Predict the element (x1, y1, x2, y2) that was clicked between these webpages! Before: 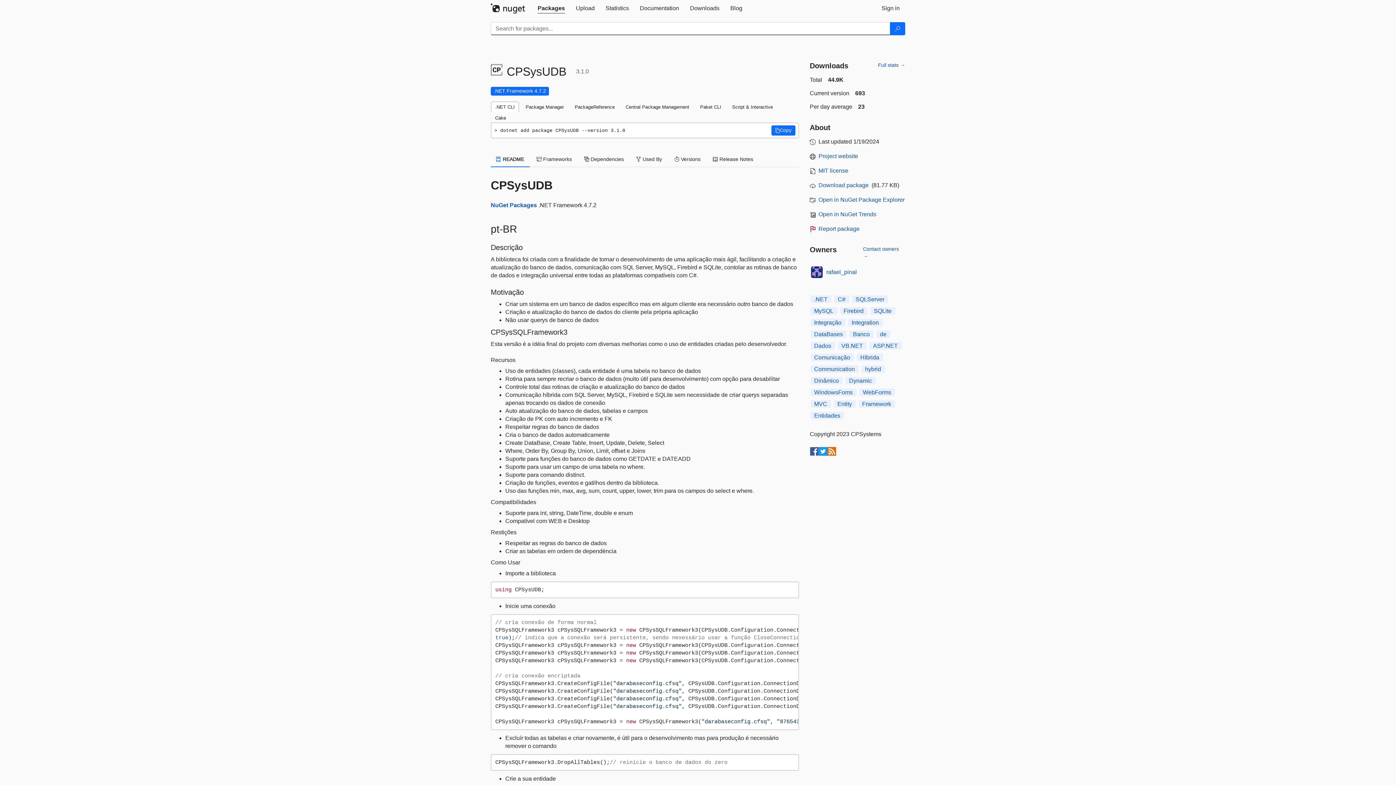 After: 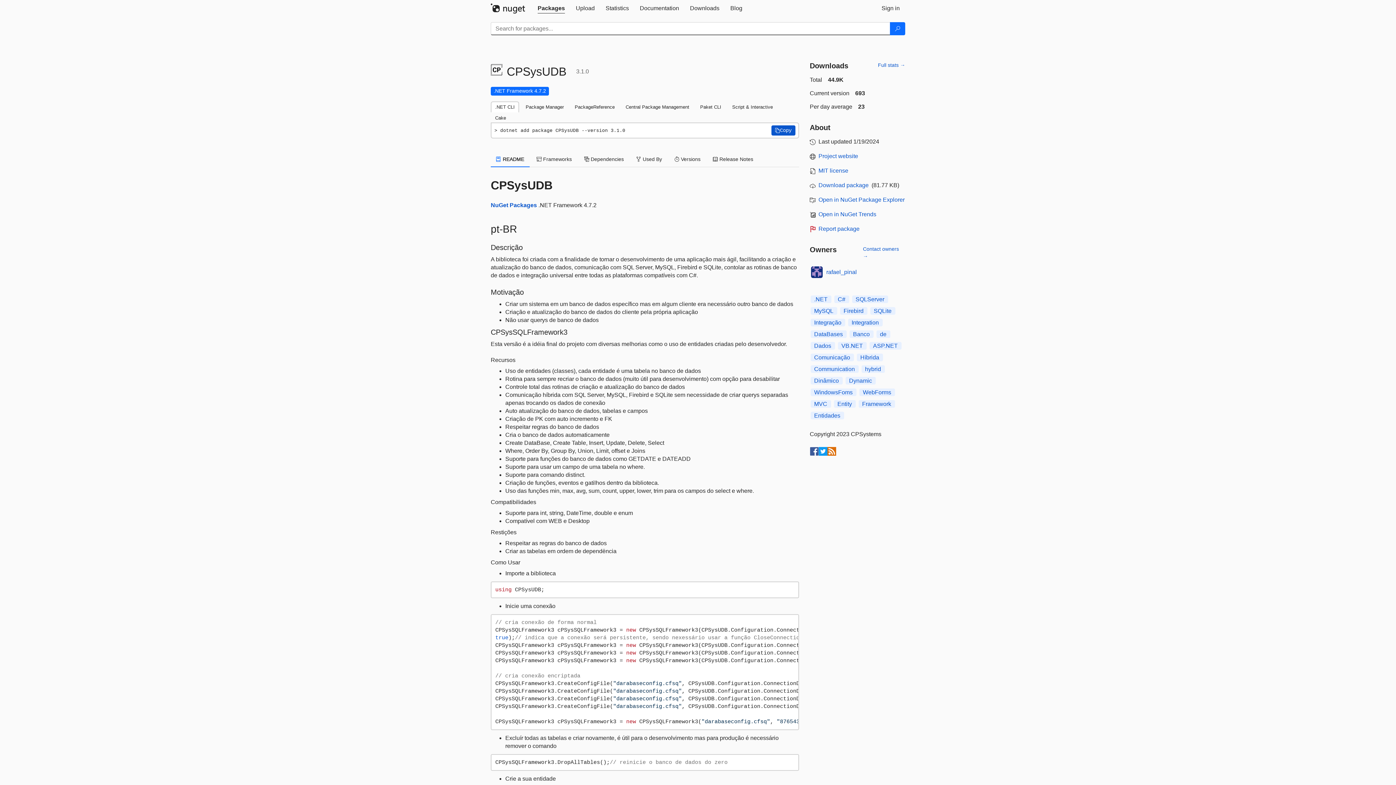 Action: label: Copy the .NET CLI command bbox: (771, 125, 795, 135)